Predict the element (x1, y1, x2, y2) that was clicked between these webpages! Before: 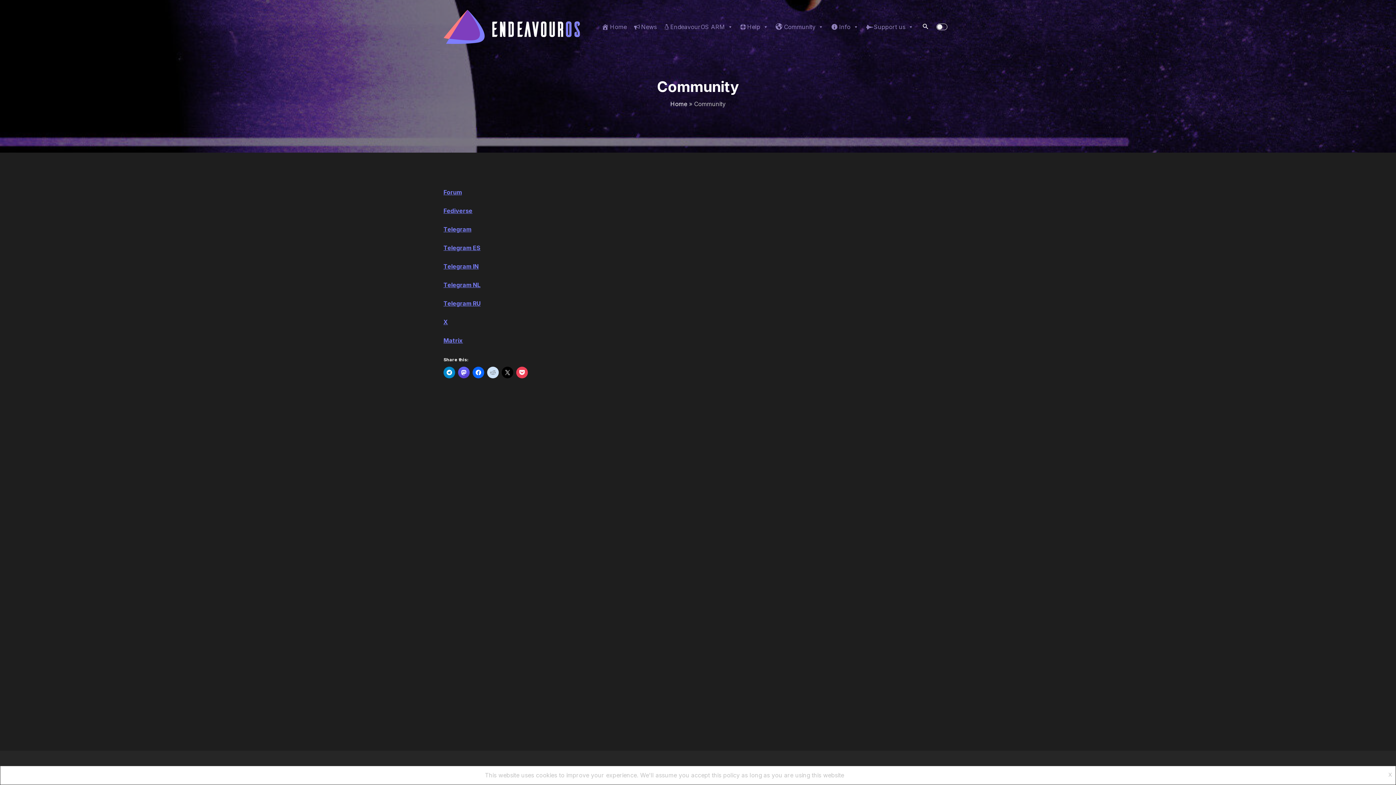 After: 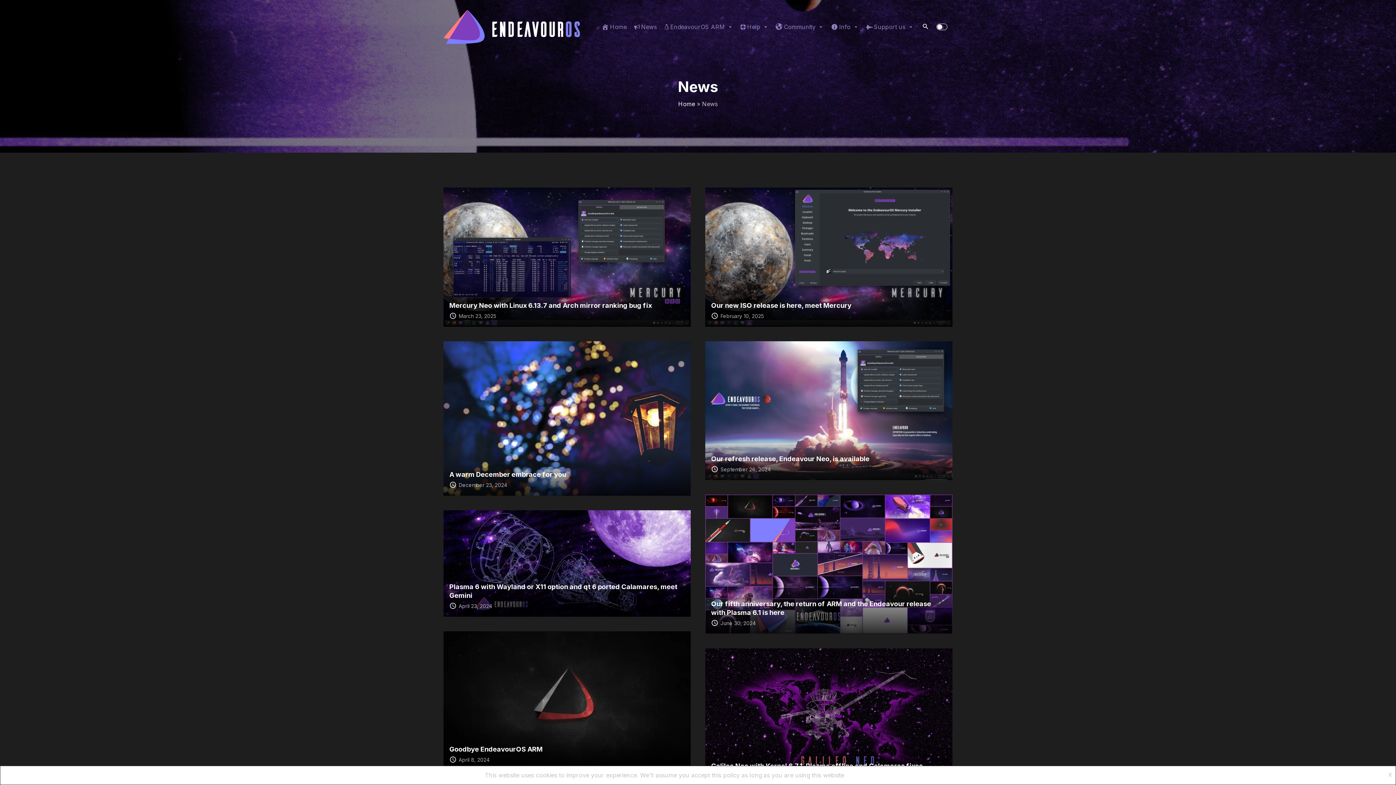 Action: label: News bbox: (630, 17, 660, 36)